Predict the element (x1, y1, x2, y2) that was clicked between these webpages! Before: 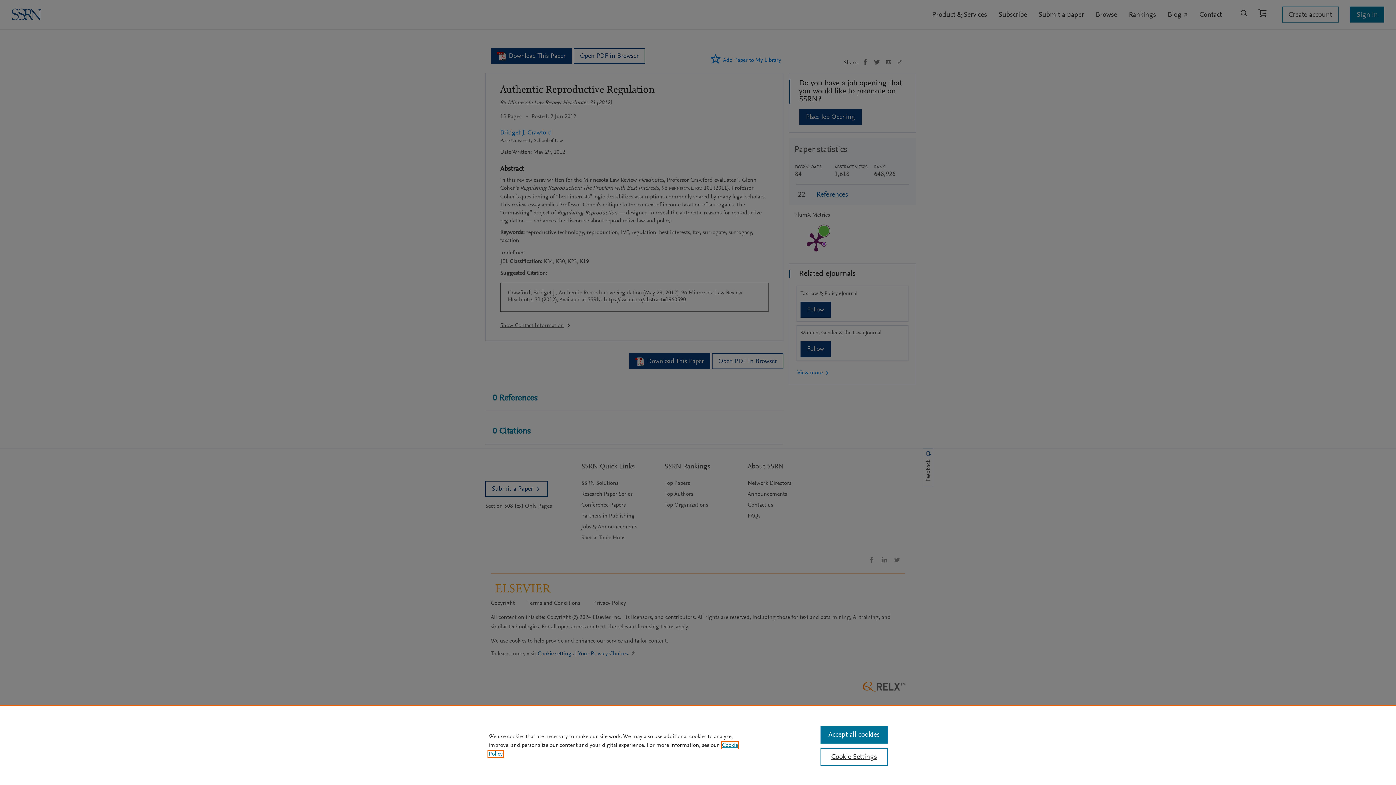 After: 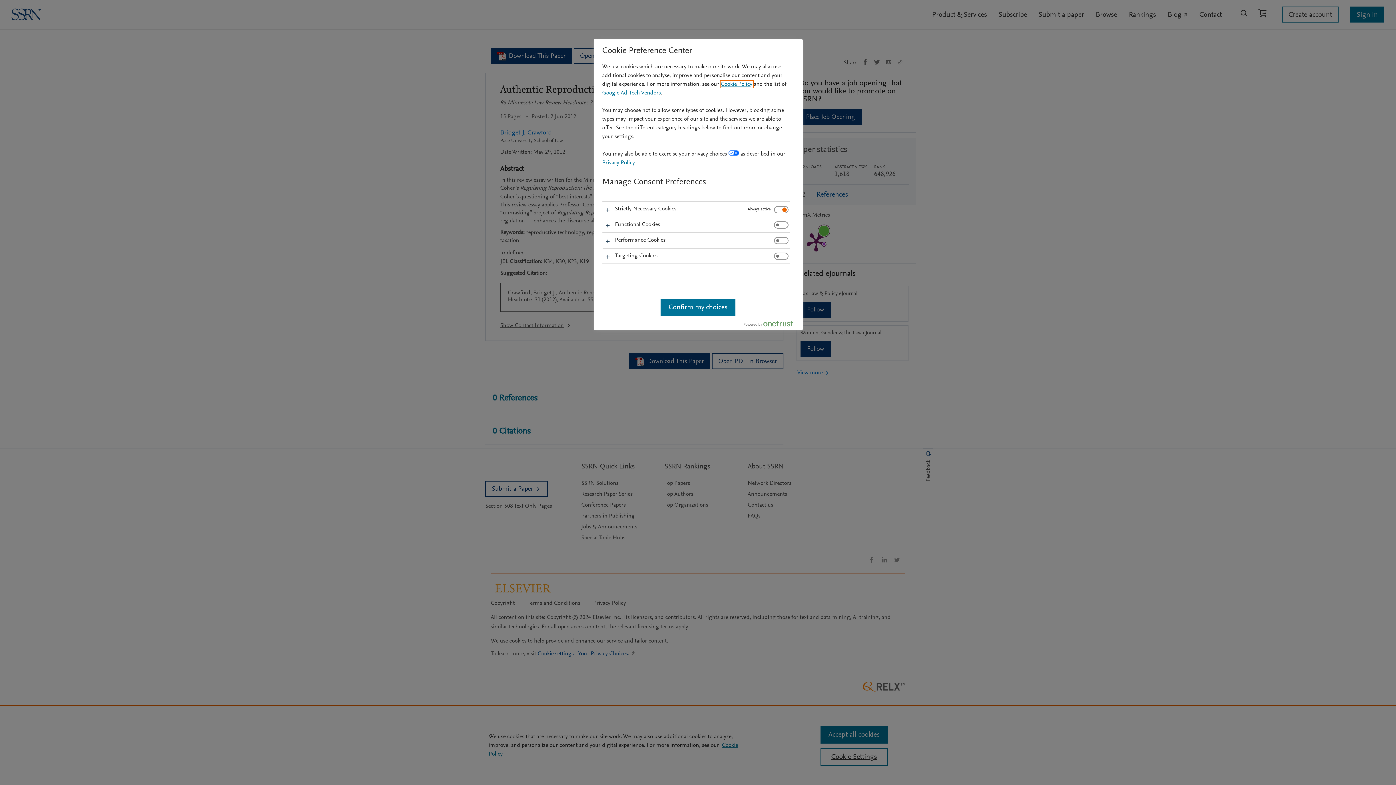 Action: label: Cookie Settings bbox: (820, 748, 887, 766)